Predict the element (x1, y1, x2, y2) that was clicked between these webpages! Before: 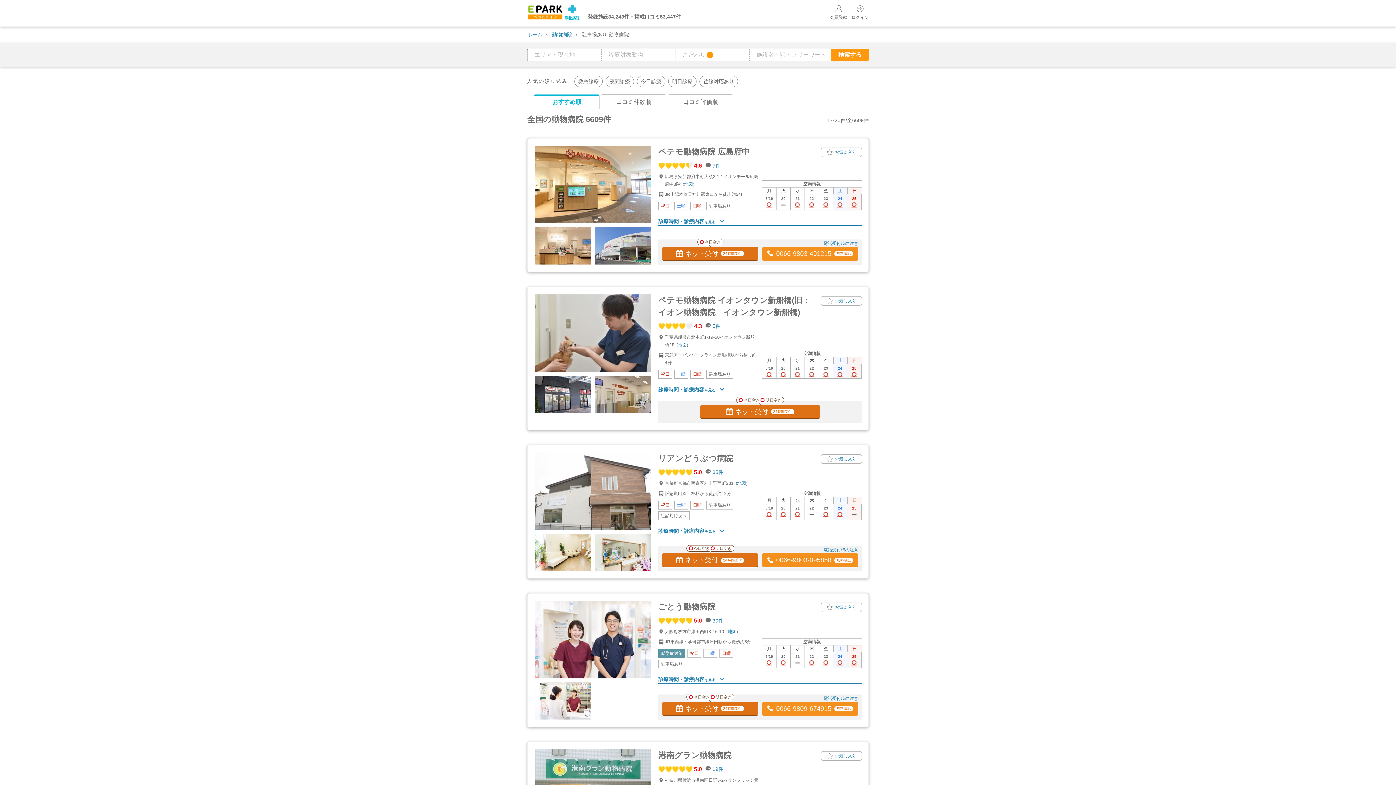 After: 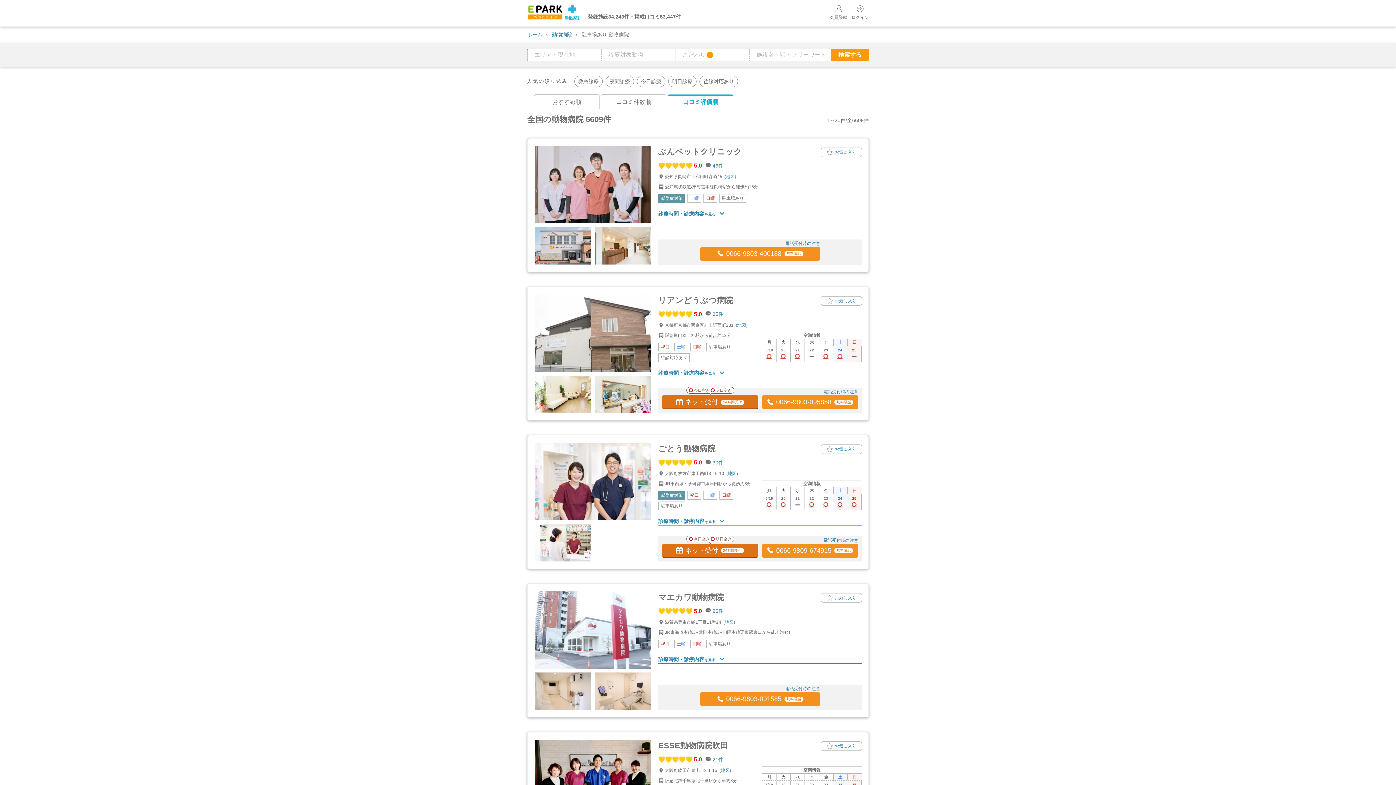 Action: label: 口コミ評価順 bbox: (668, 94, 733, 109)